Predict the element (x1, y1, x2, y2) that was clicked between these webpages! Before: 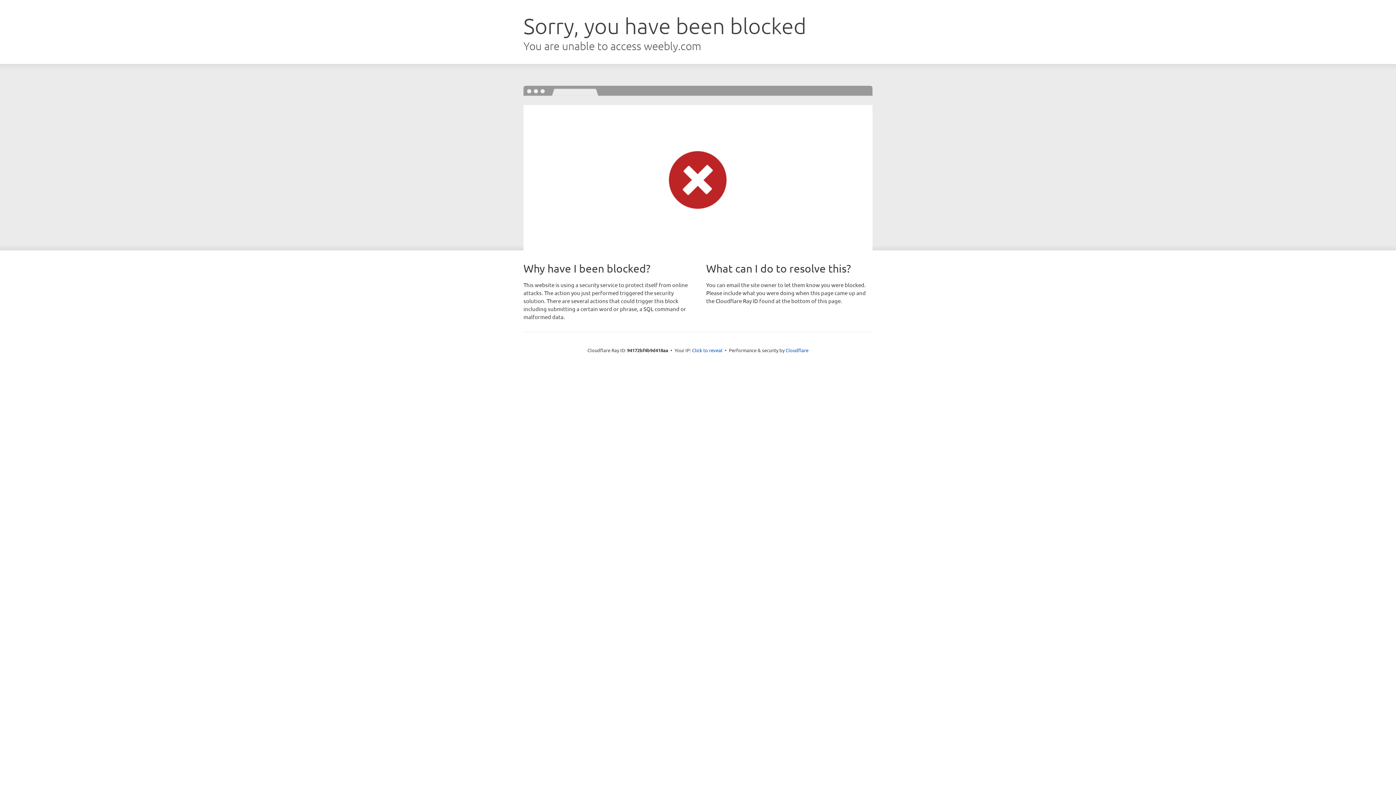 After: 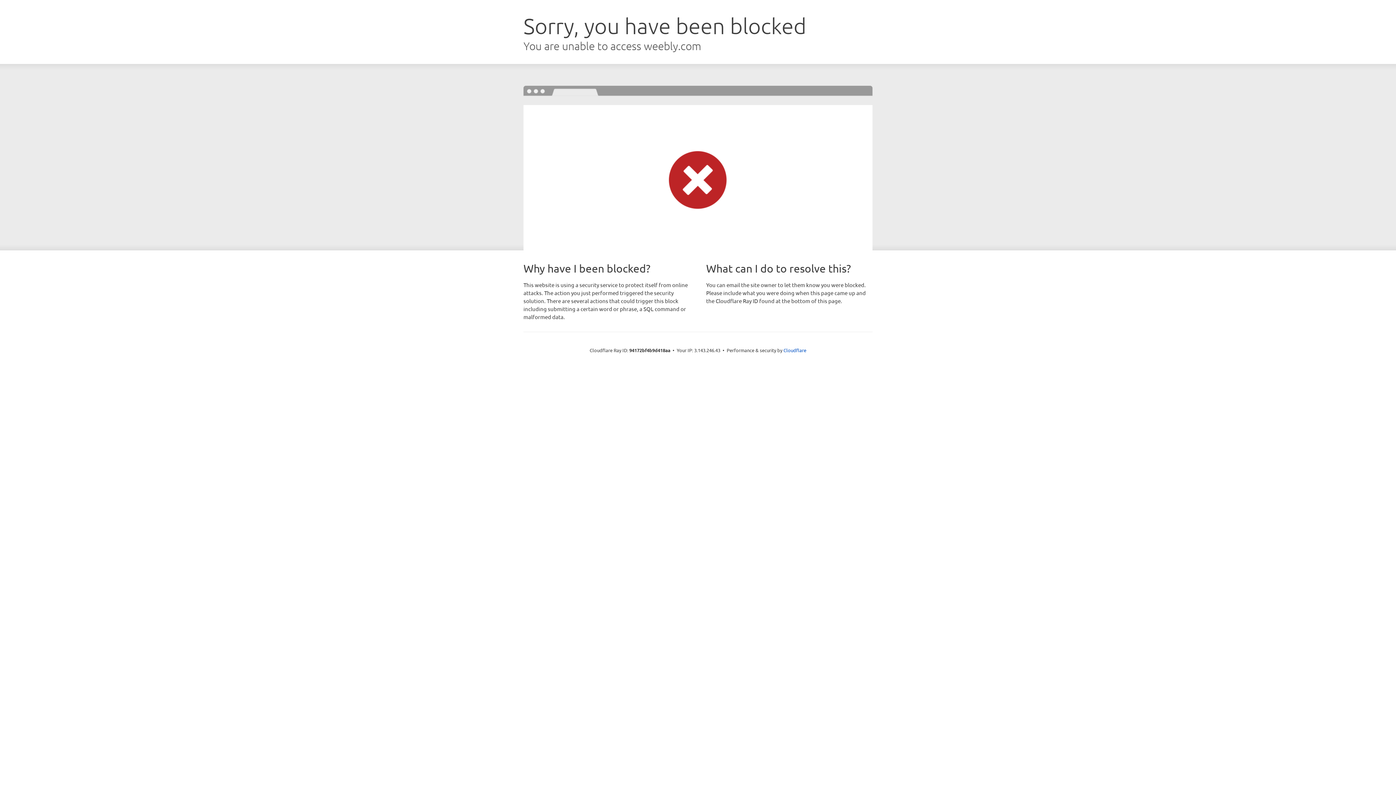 Action: label: Click to reveal bbox: (692, 346, 722, 353)